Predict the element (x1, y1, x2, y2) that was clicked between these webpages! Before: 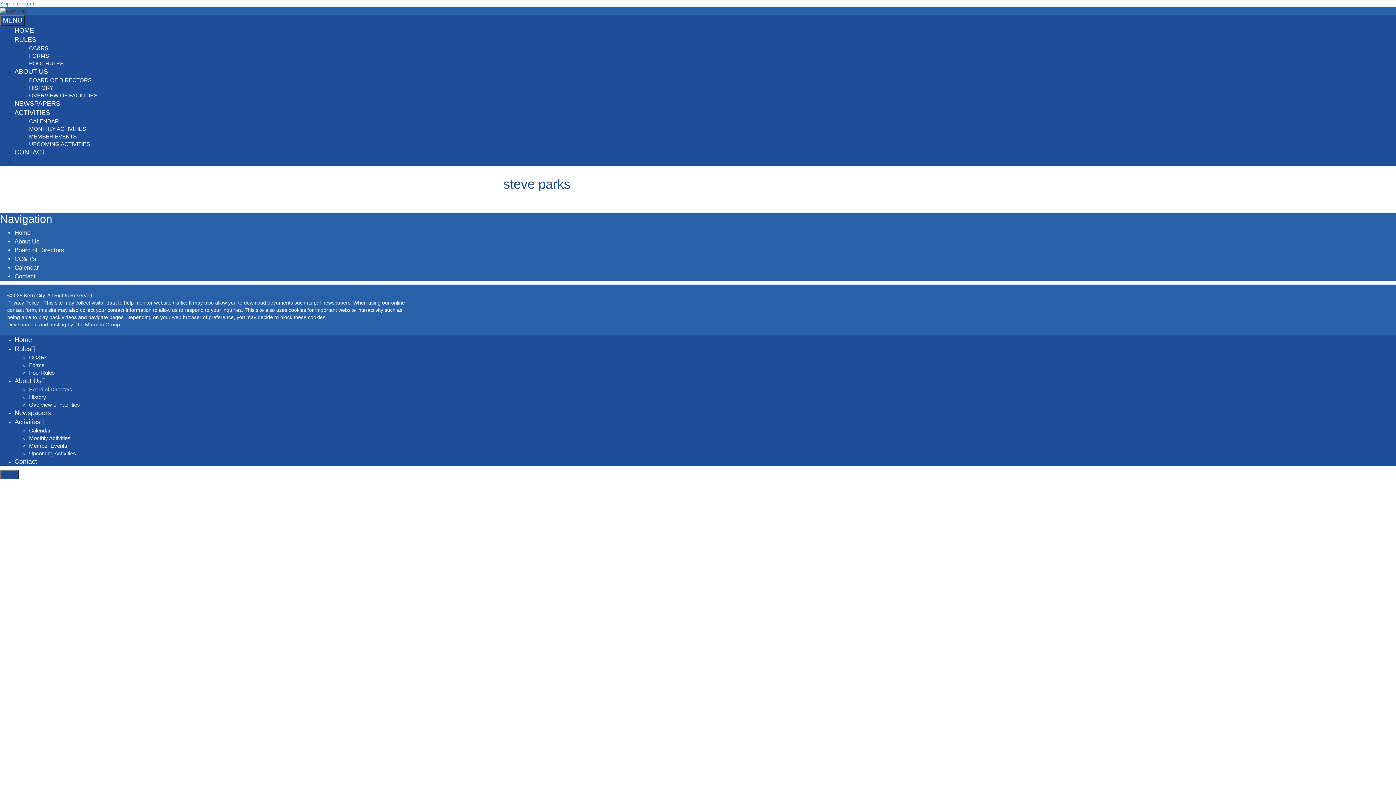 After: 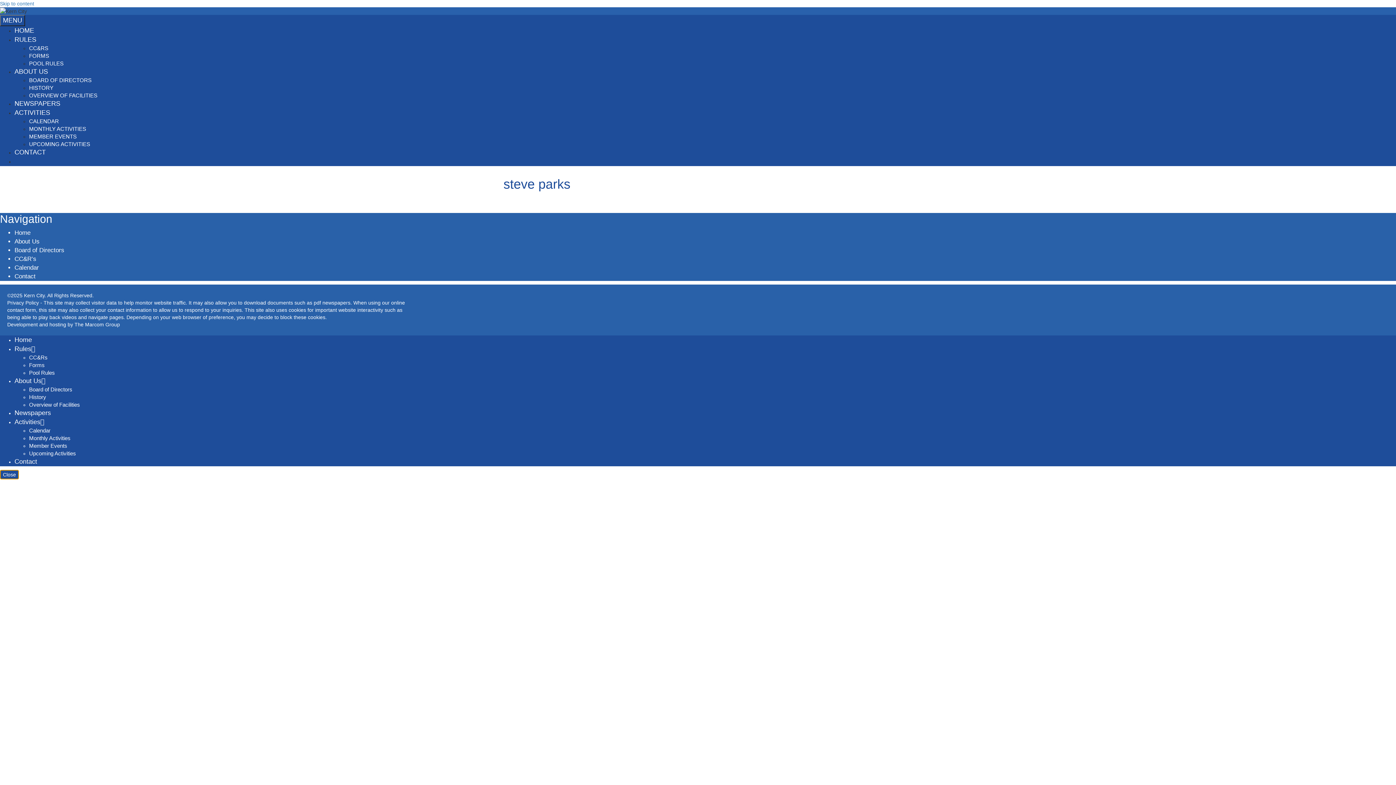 Action: bbox: (0, 470, 18, 479) label: Close